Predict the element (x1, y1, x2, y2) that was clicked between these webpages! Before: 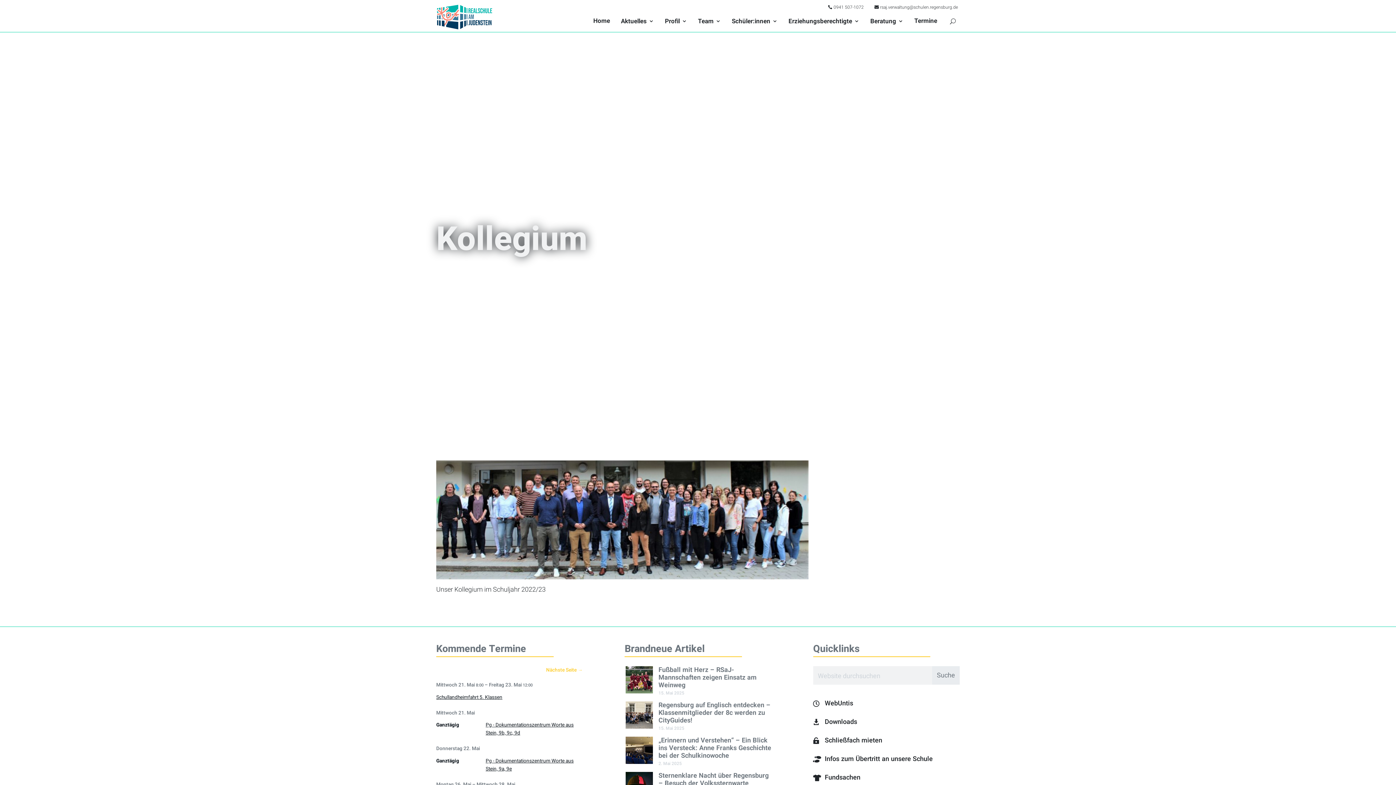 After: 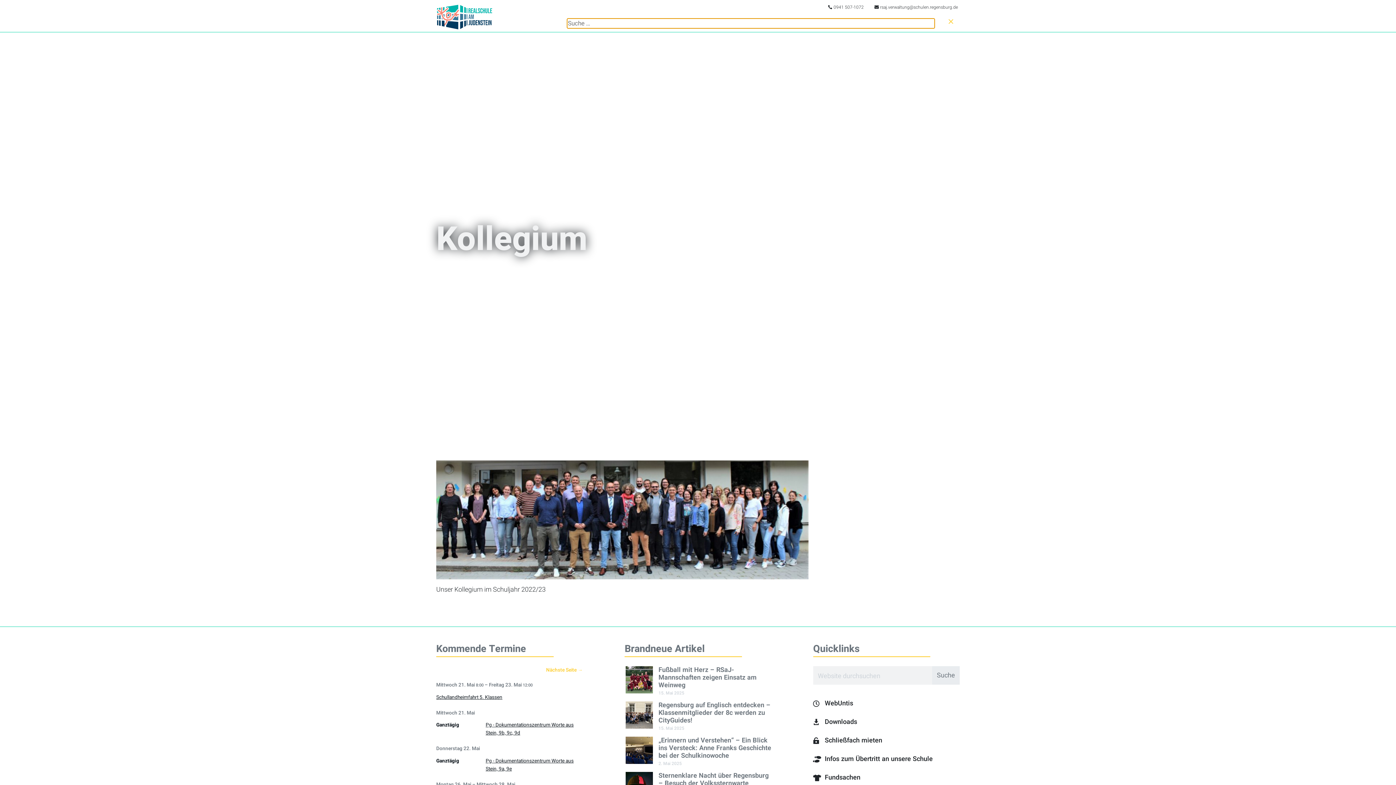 Action: bbox: (942, 18, 956, 28)